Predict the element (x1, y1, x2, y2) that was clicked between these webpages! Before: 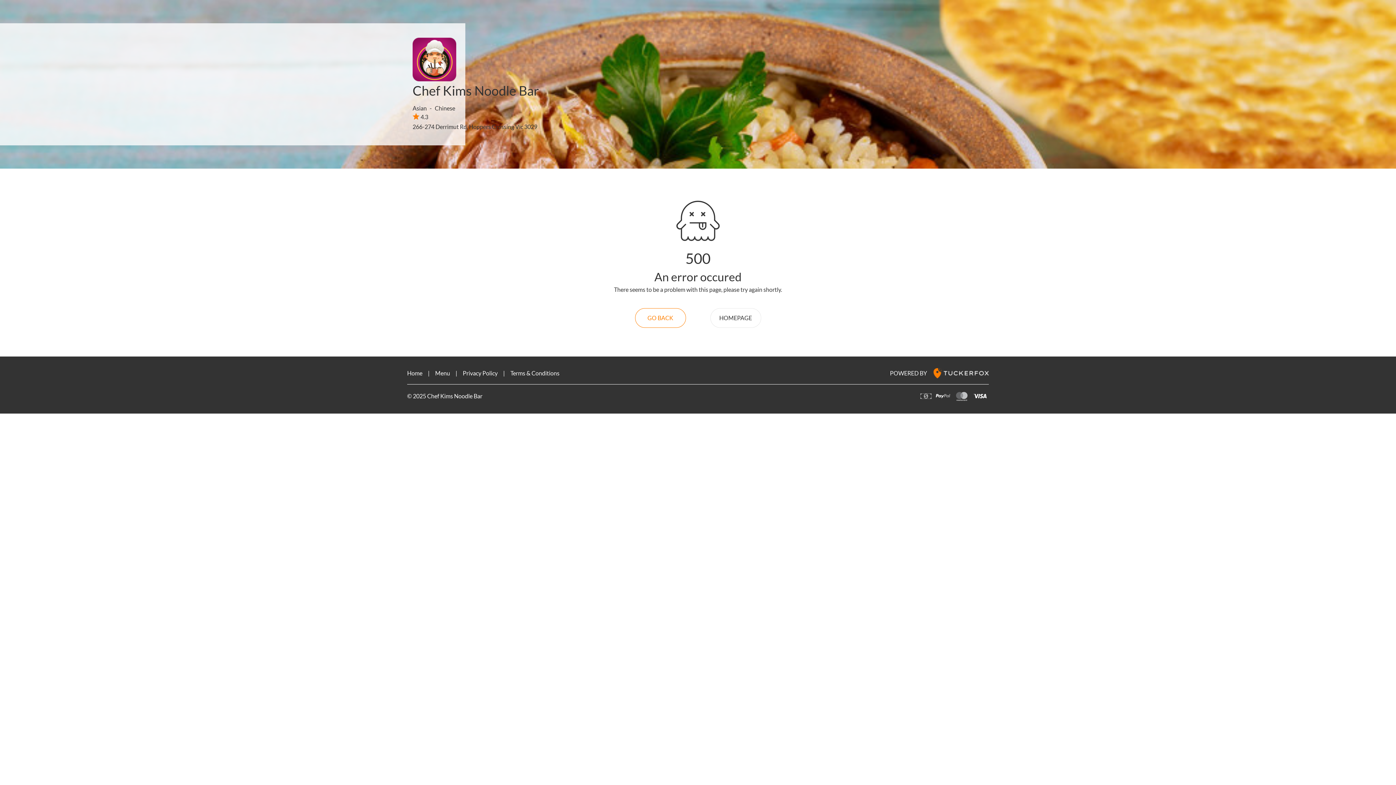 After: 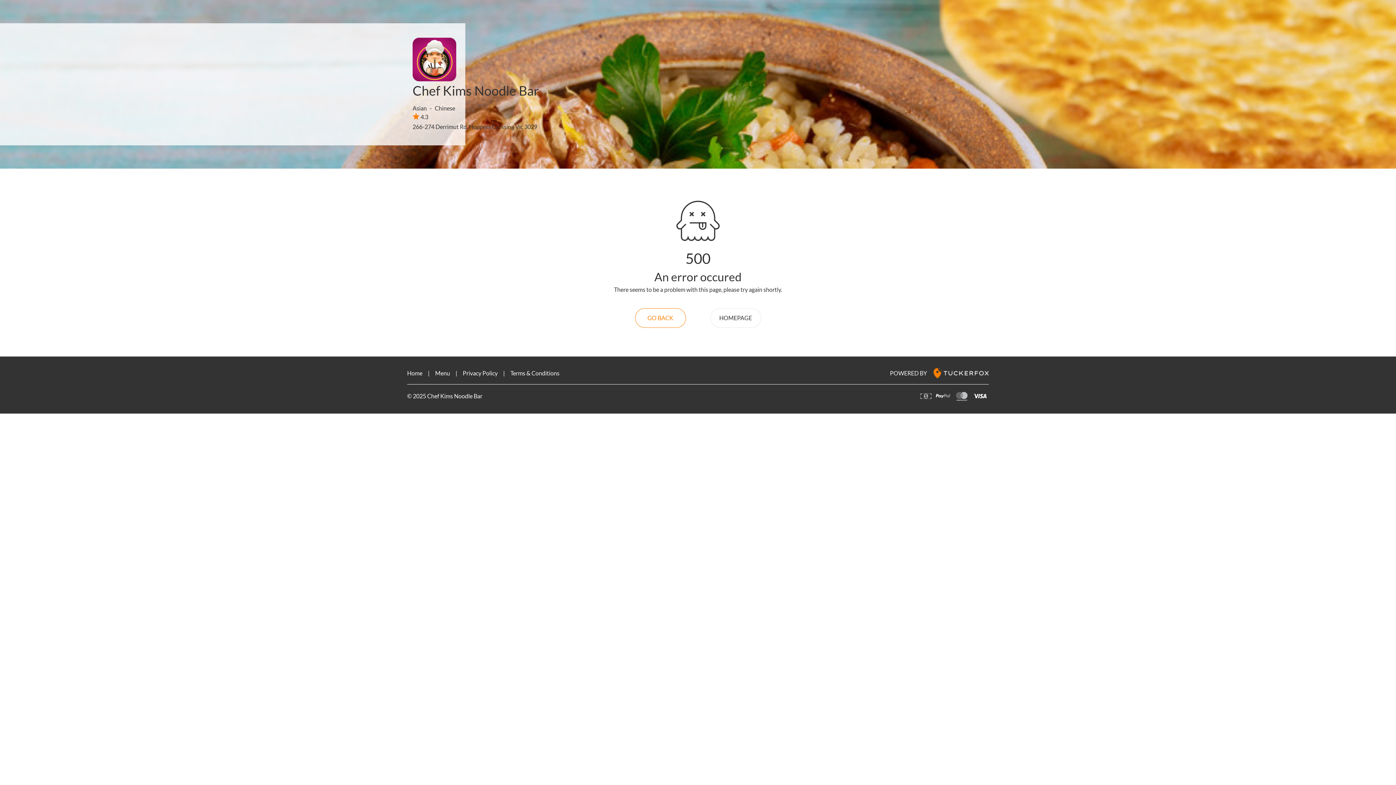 Action: bbox: (918, 392, 933, 398)